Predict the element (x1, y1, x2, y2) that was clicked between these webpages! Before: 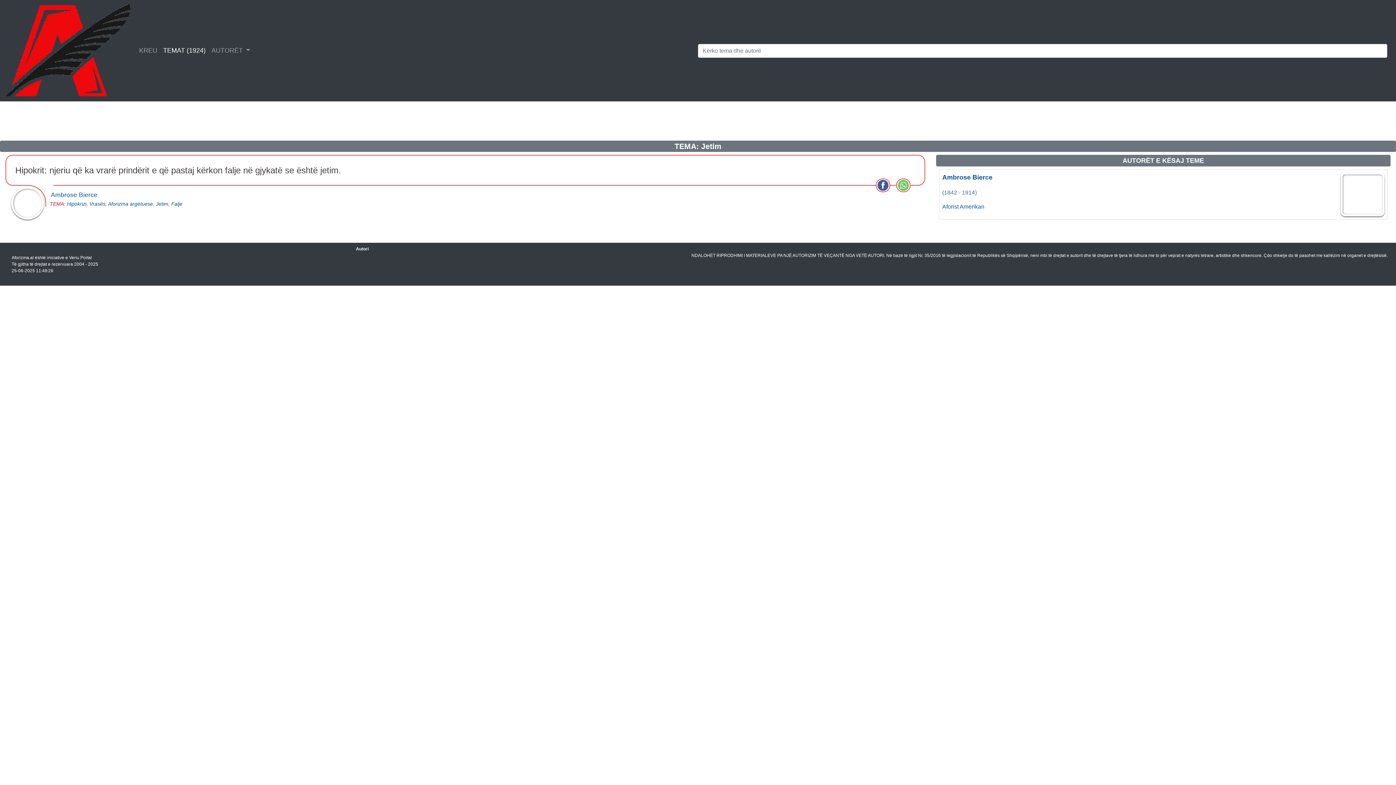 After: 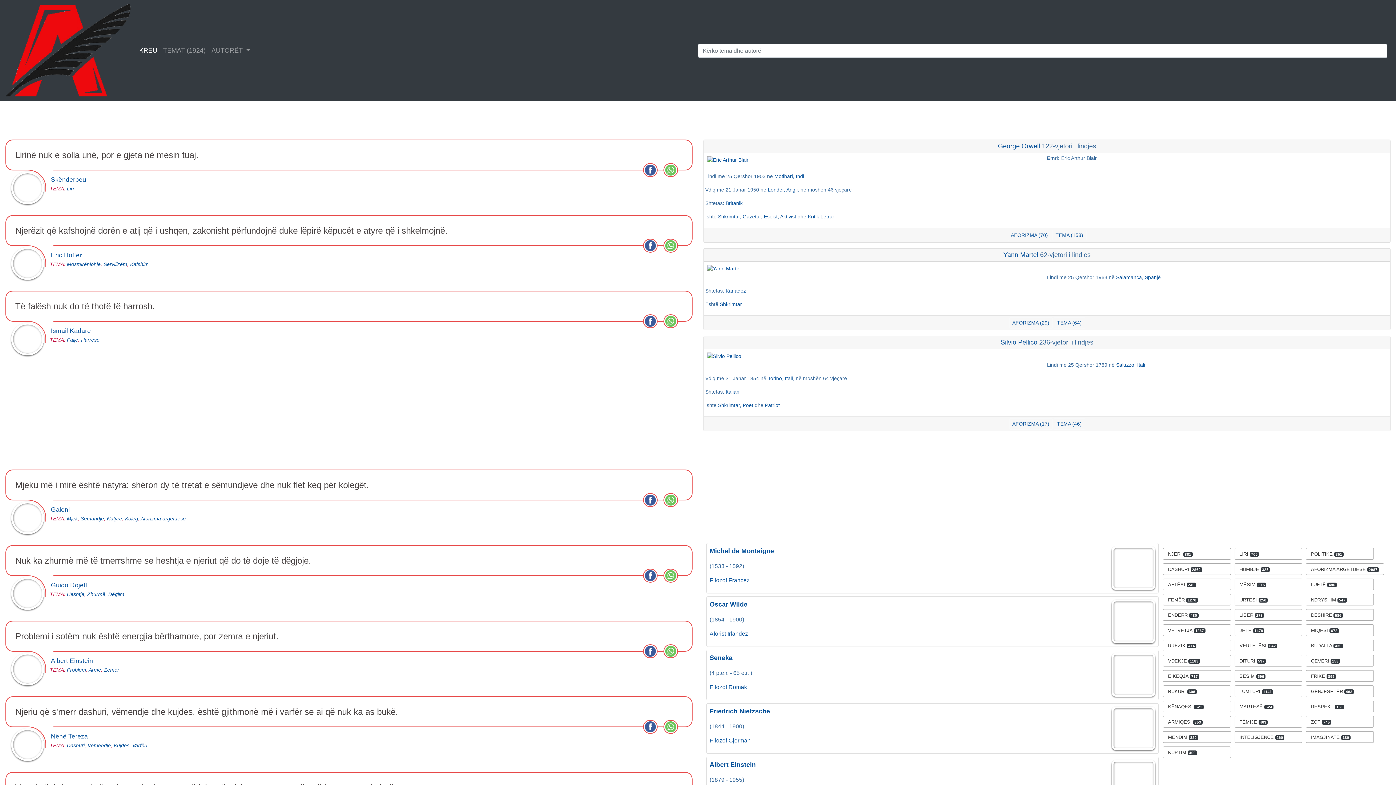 Action: bbox: (5, 2, 130, 98)